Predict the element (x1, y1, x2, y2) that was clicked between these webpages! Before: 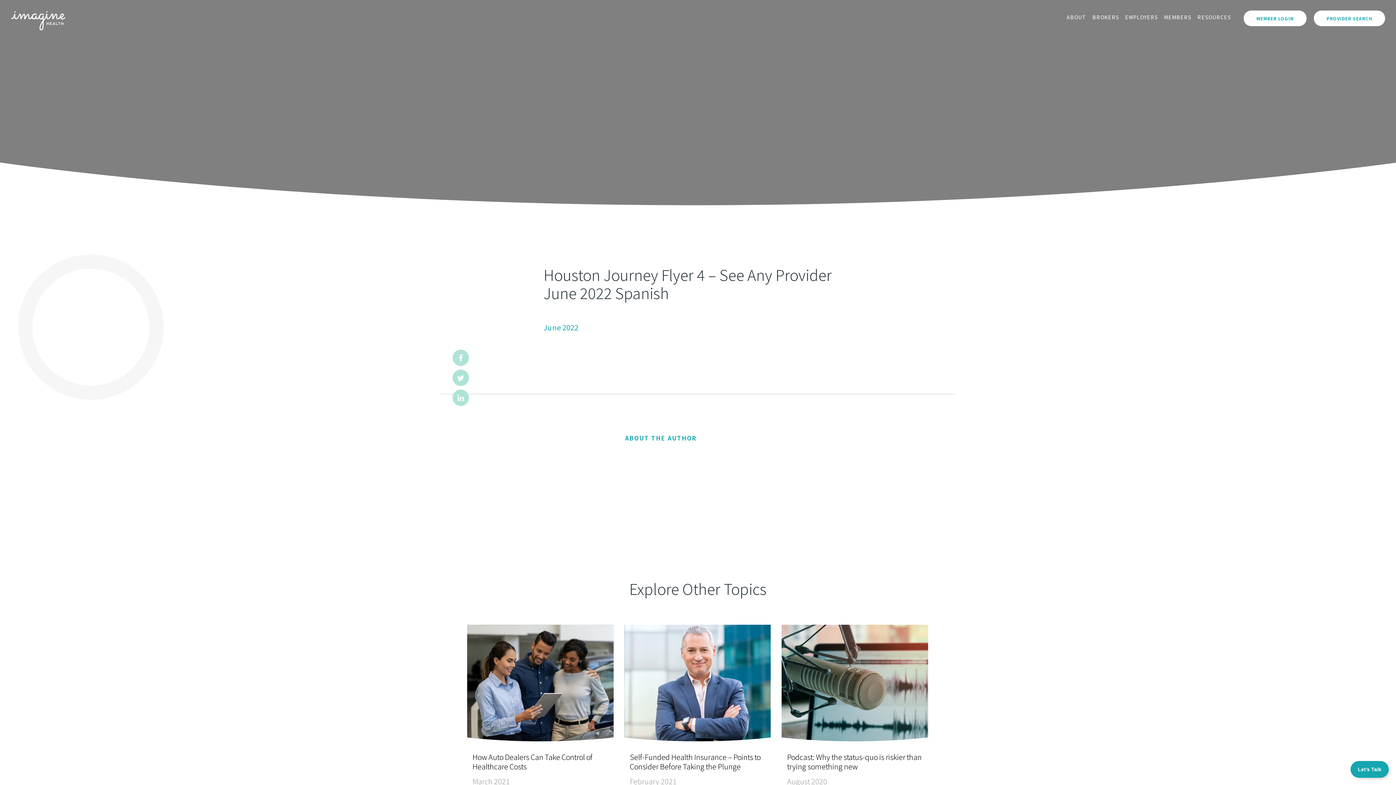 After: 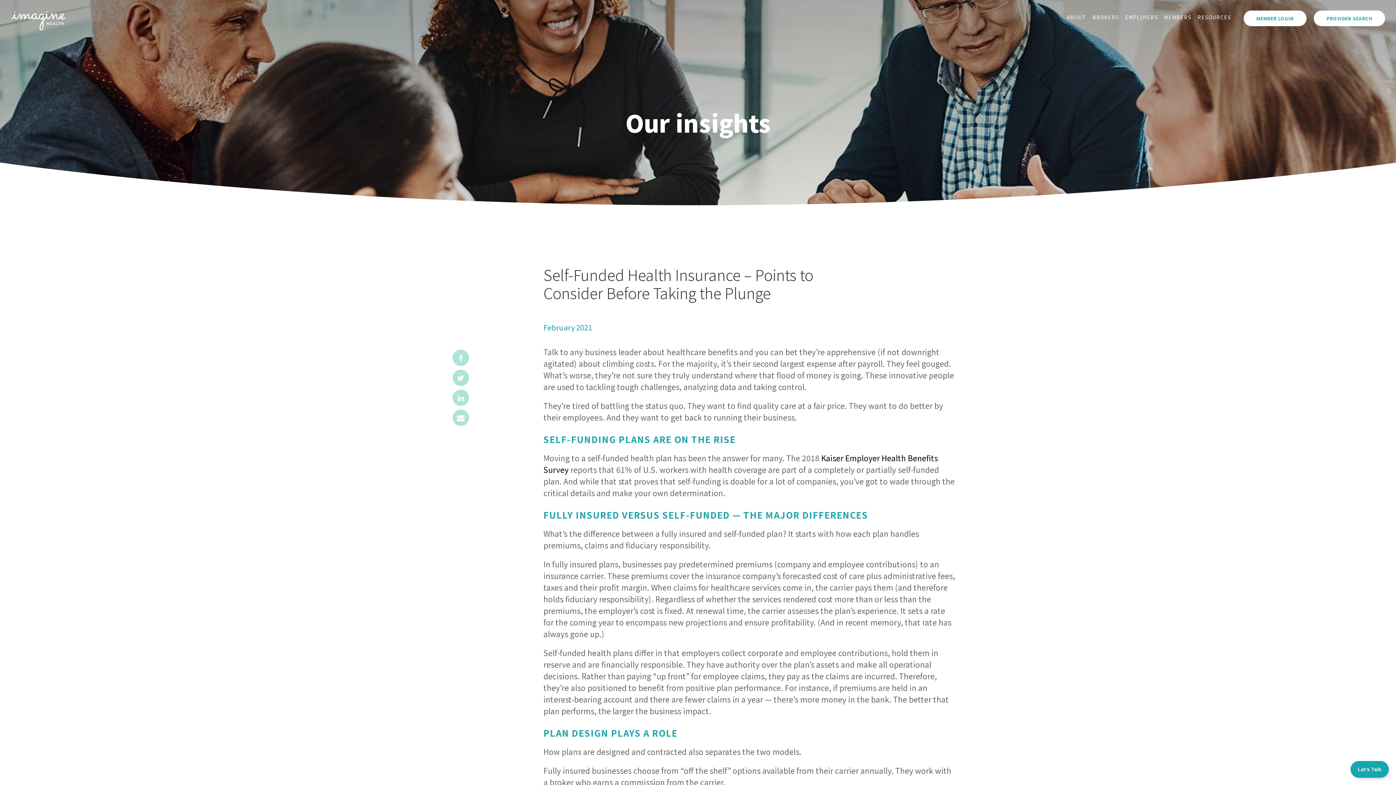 Action: bbox: (624, 625, 771, 743)